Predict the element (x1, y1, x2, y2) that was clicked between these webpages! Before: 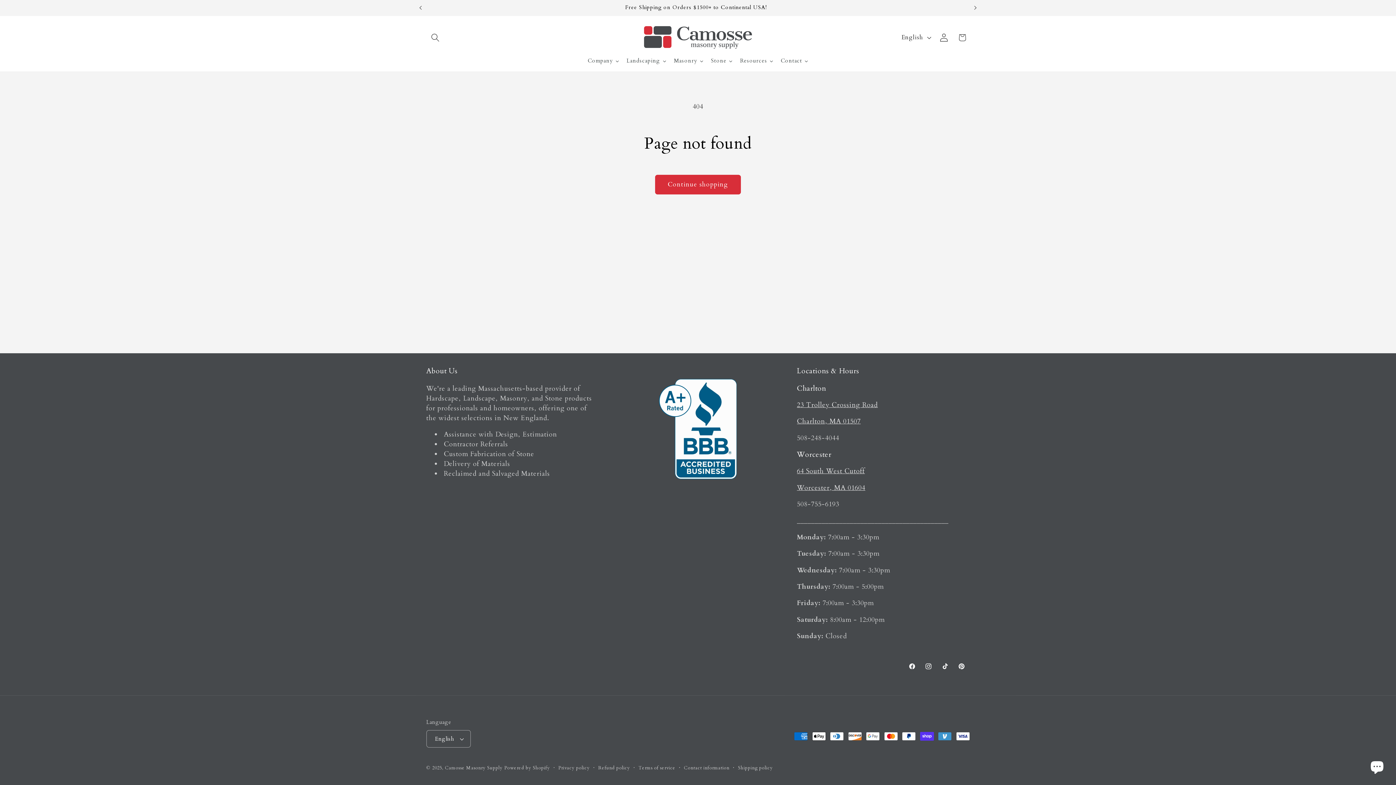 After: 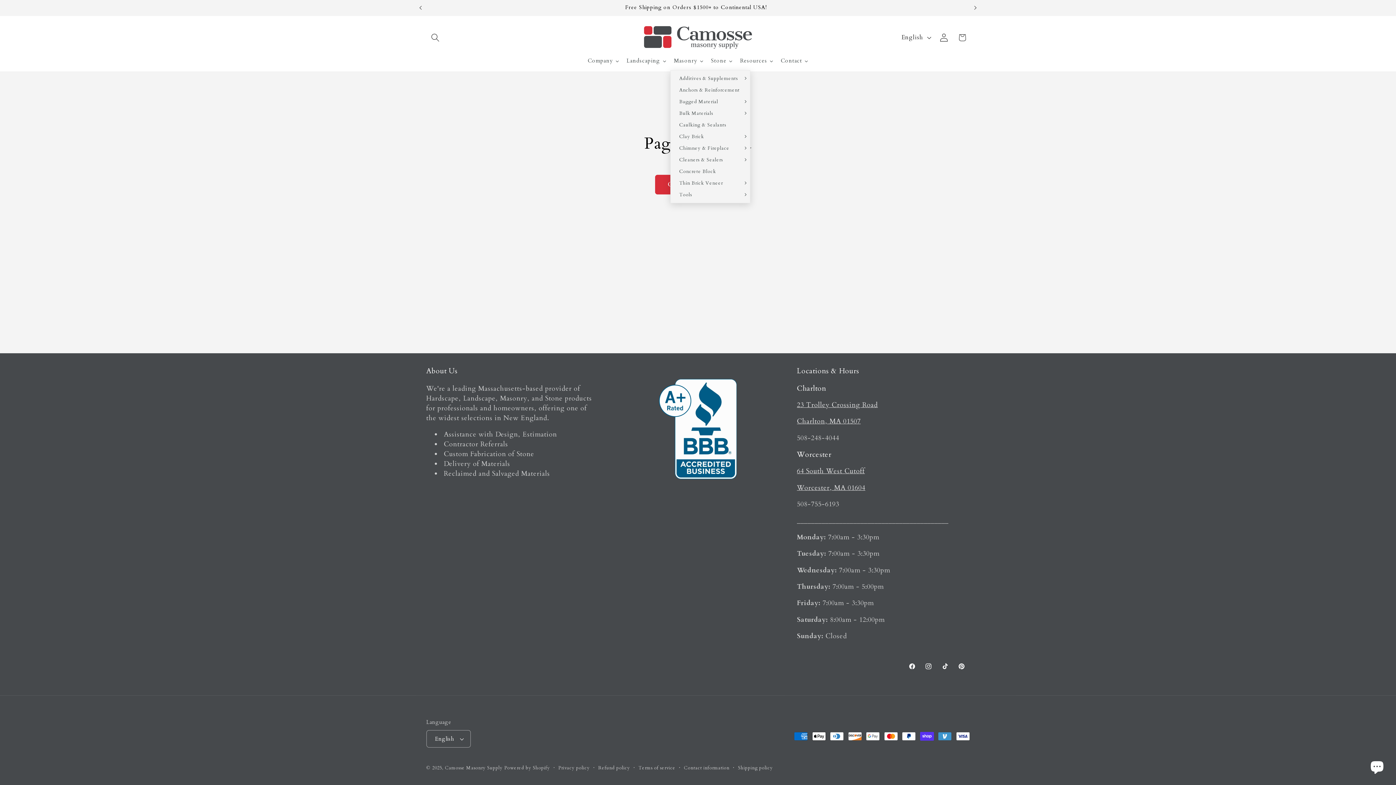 Action: bbox: (670, 51, 707, 70) label: Masonry